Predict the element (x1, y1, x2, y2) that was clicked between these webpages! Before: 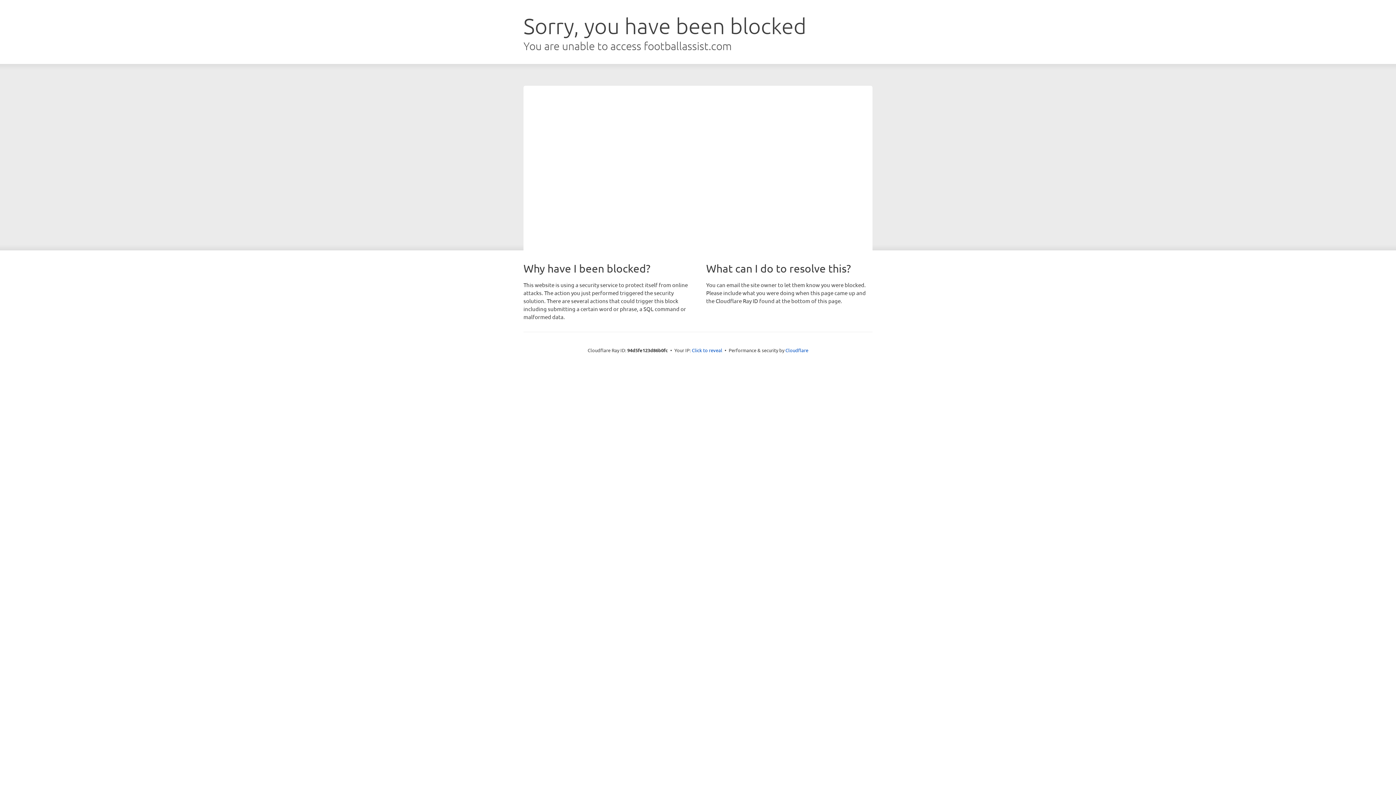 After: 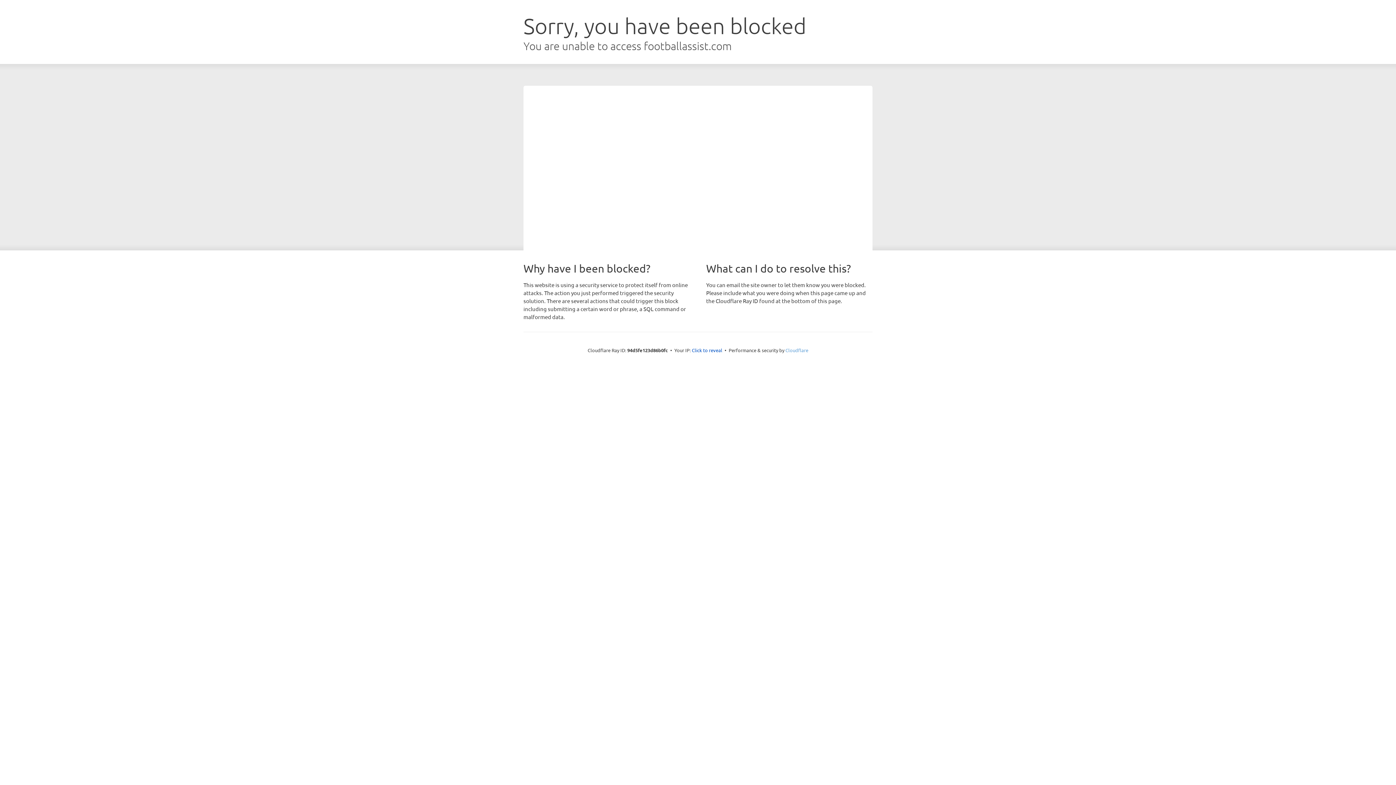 Action: label: Cloudflare bbox: (785, 347, 808, 353)